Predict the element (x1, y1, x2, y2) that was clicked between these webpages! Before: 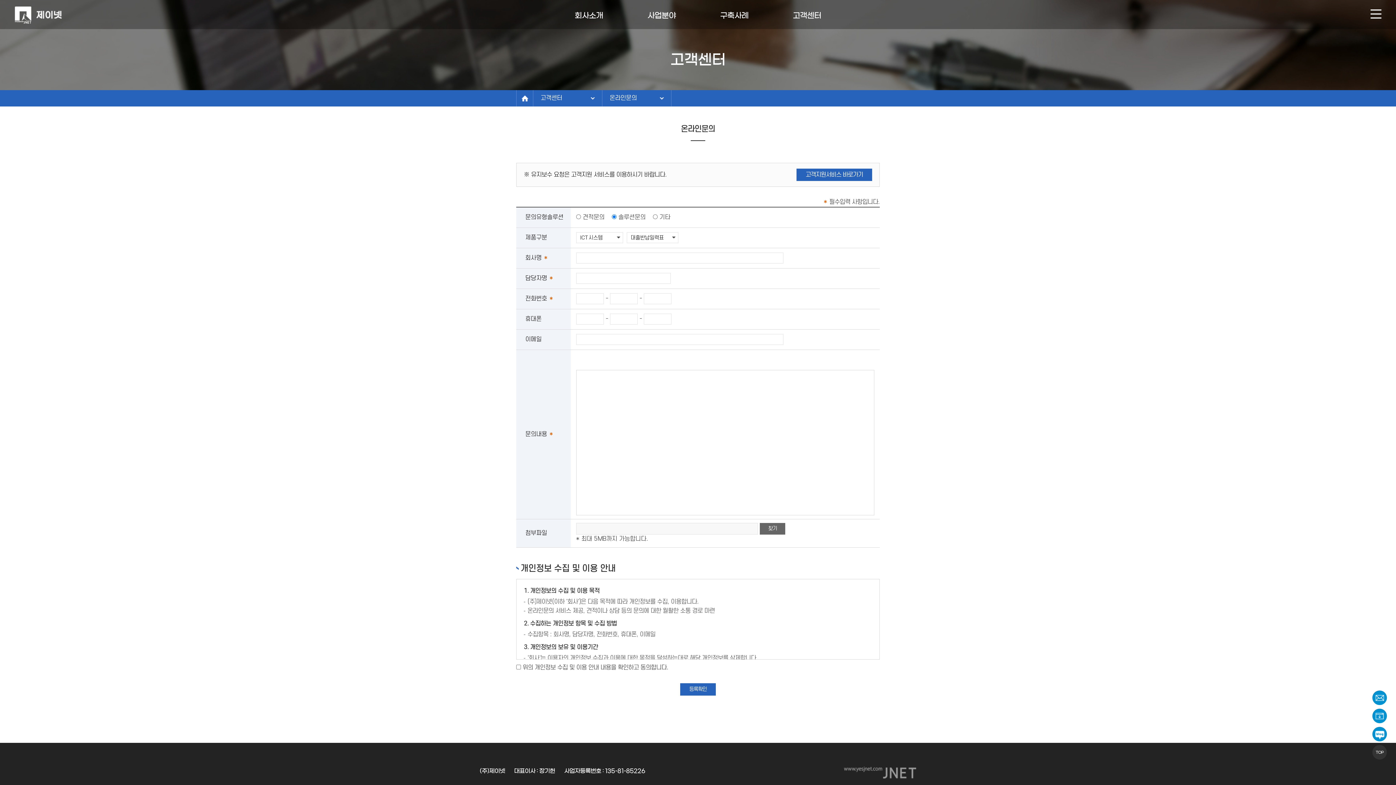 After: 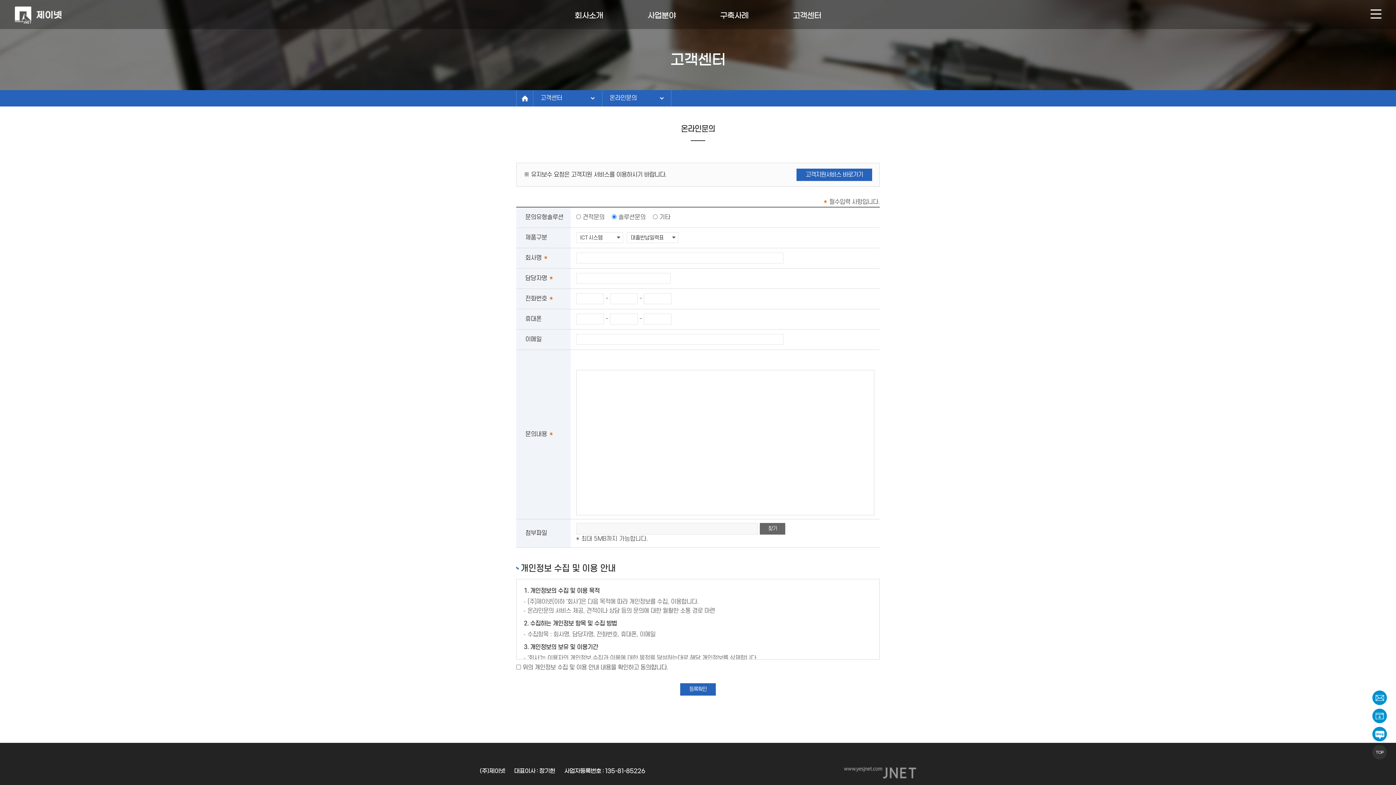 Action: label: TOP bbox: (1372, 745, 1387, 760)